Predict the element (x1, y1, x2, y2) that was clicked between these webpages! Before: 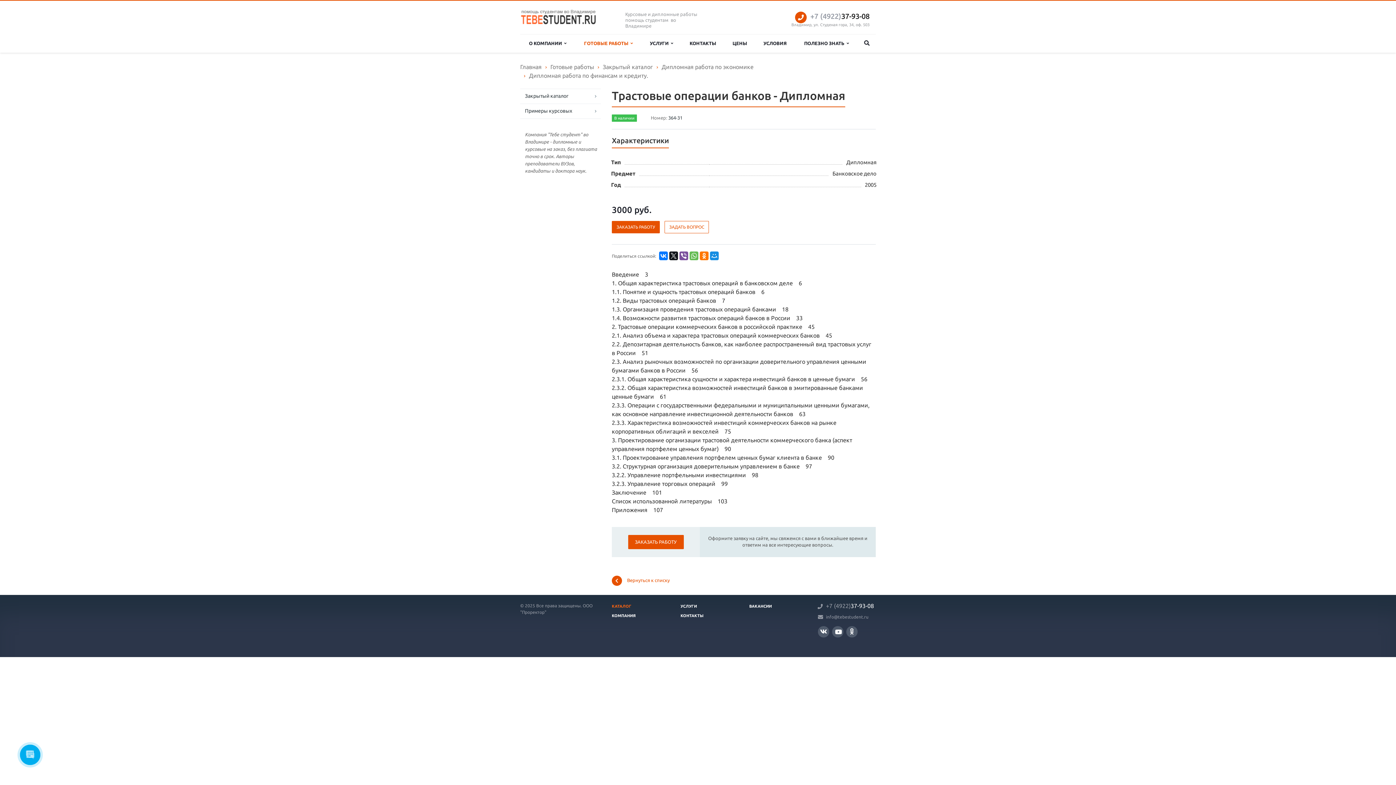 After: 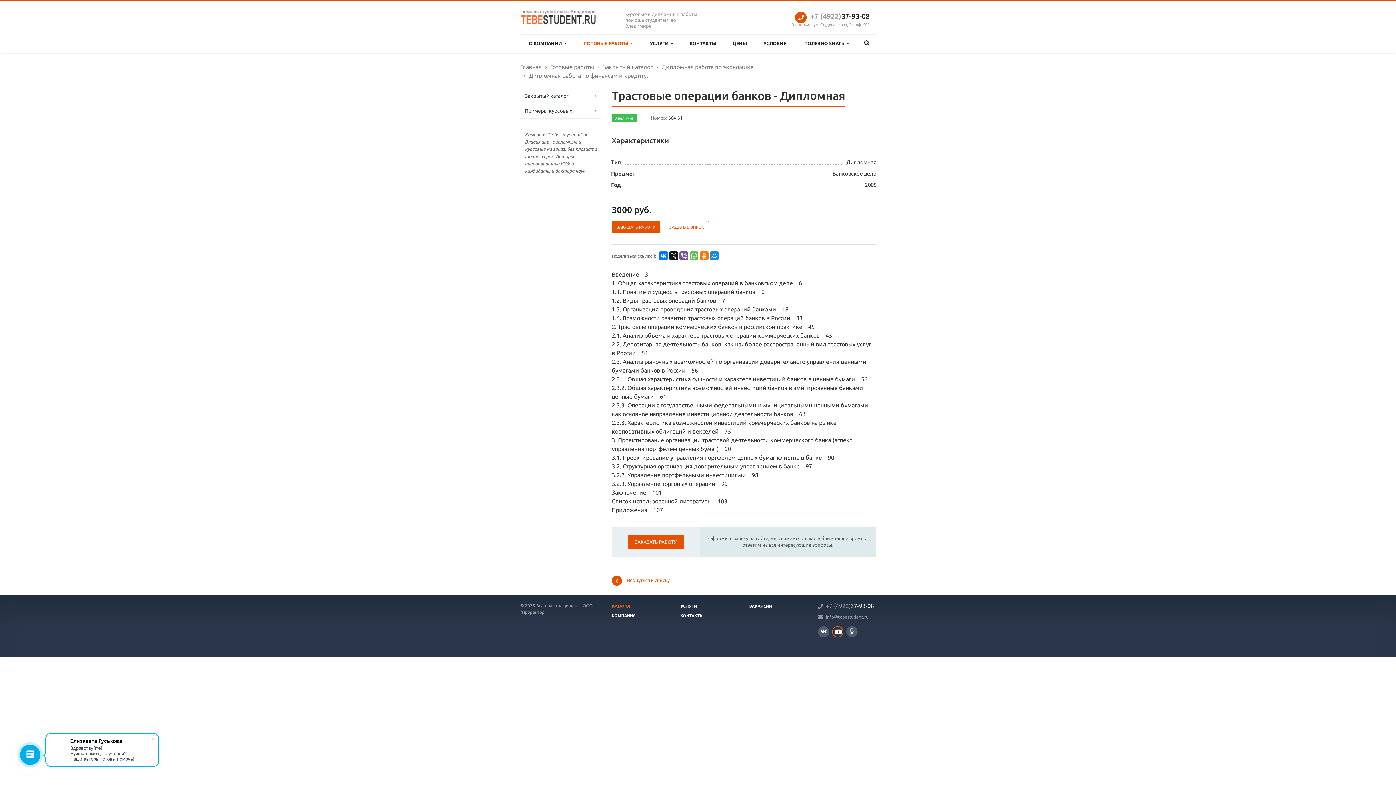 Action: bbox: (832, 626, 843, 637) label: YouTube